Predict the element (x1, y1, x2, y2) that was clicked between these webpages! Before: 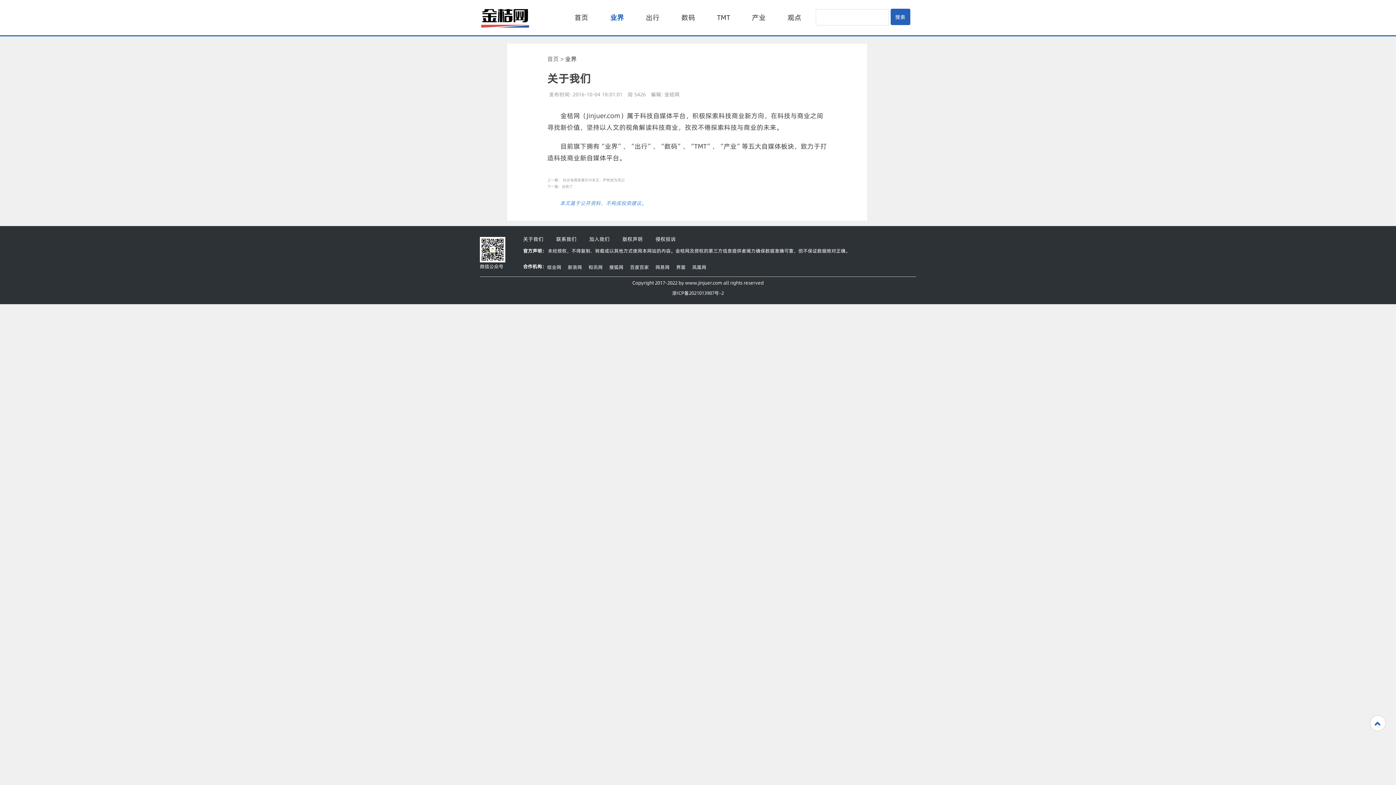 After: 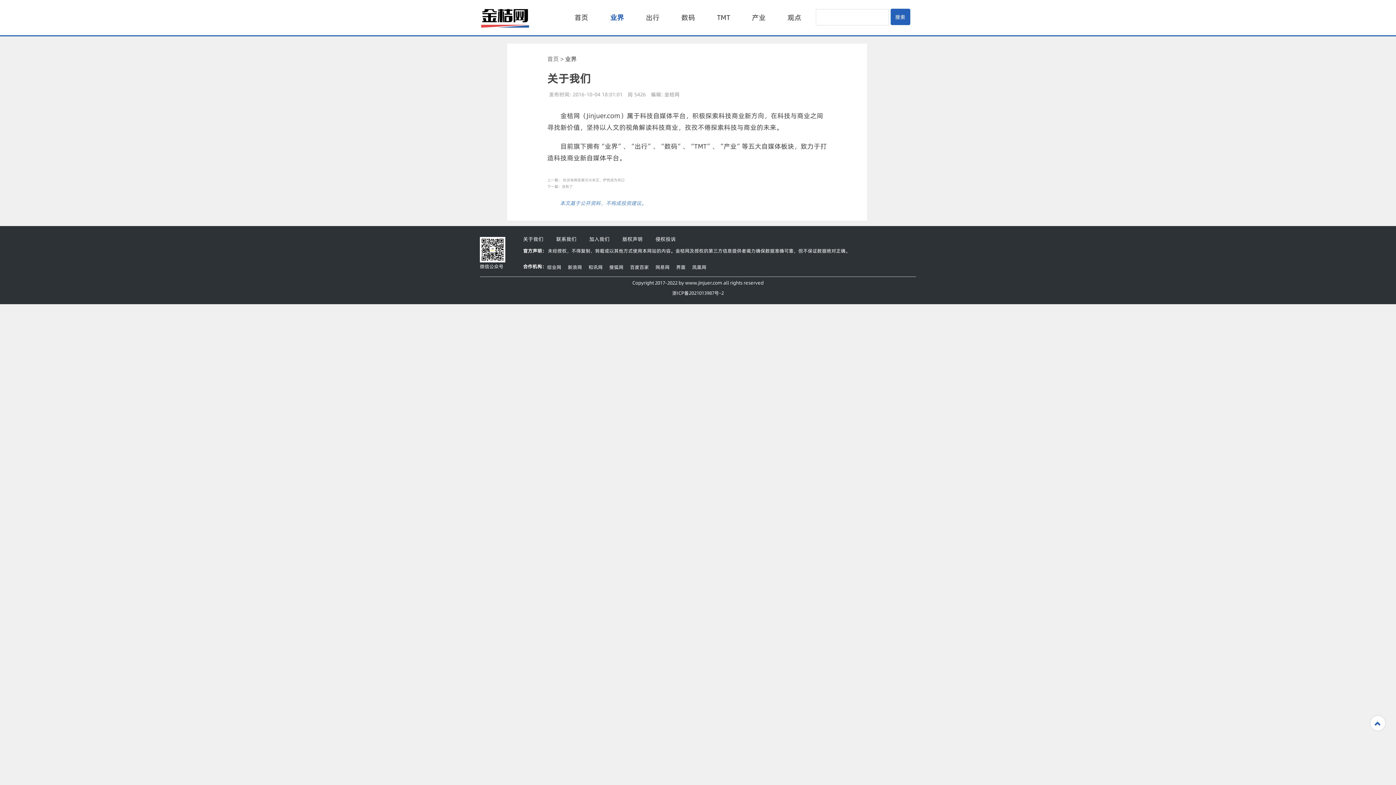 Action: bbox: (630, 264, 649, 270) label: 百度百家